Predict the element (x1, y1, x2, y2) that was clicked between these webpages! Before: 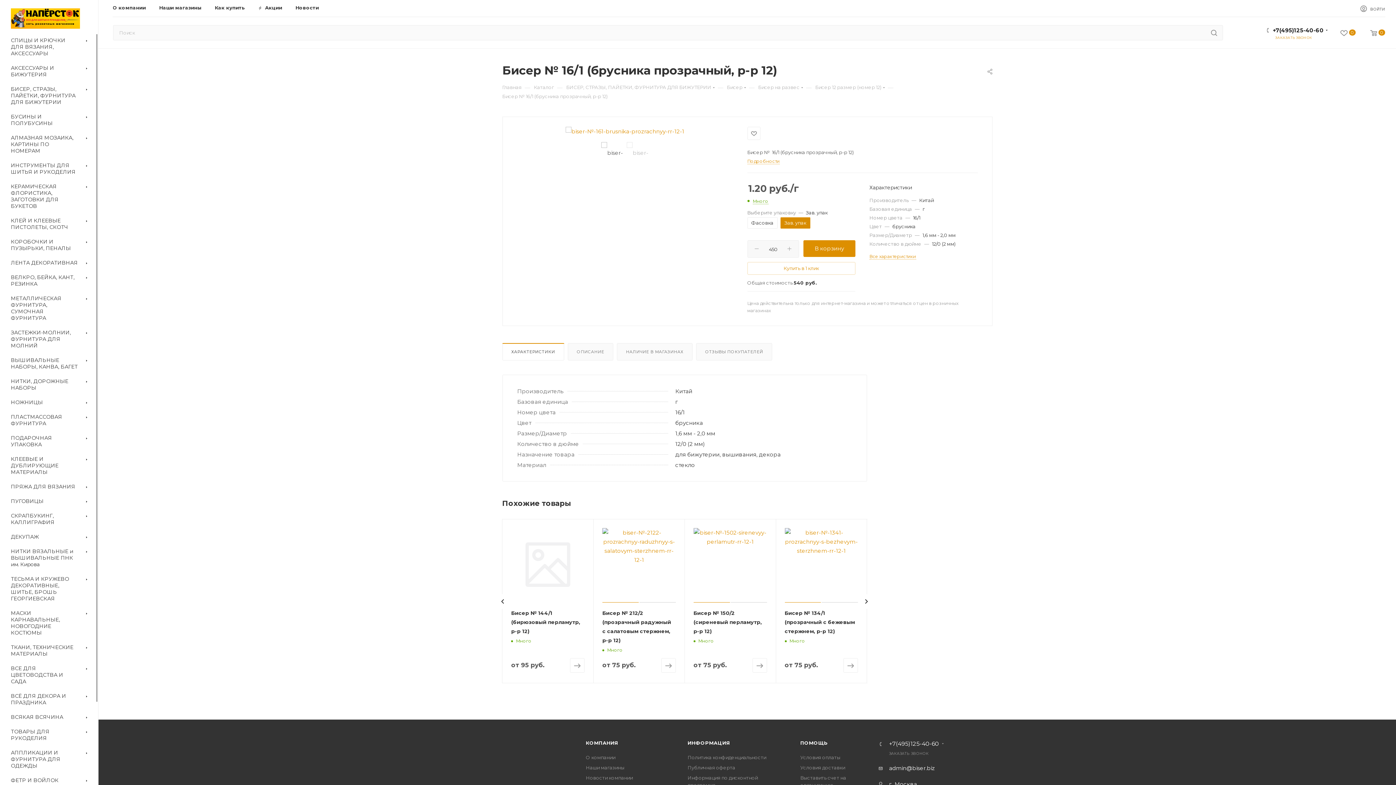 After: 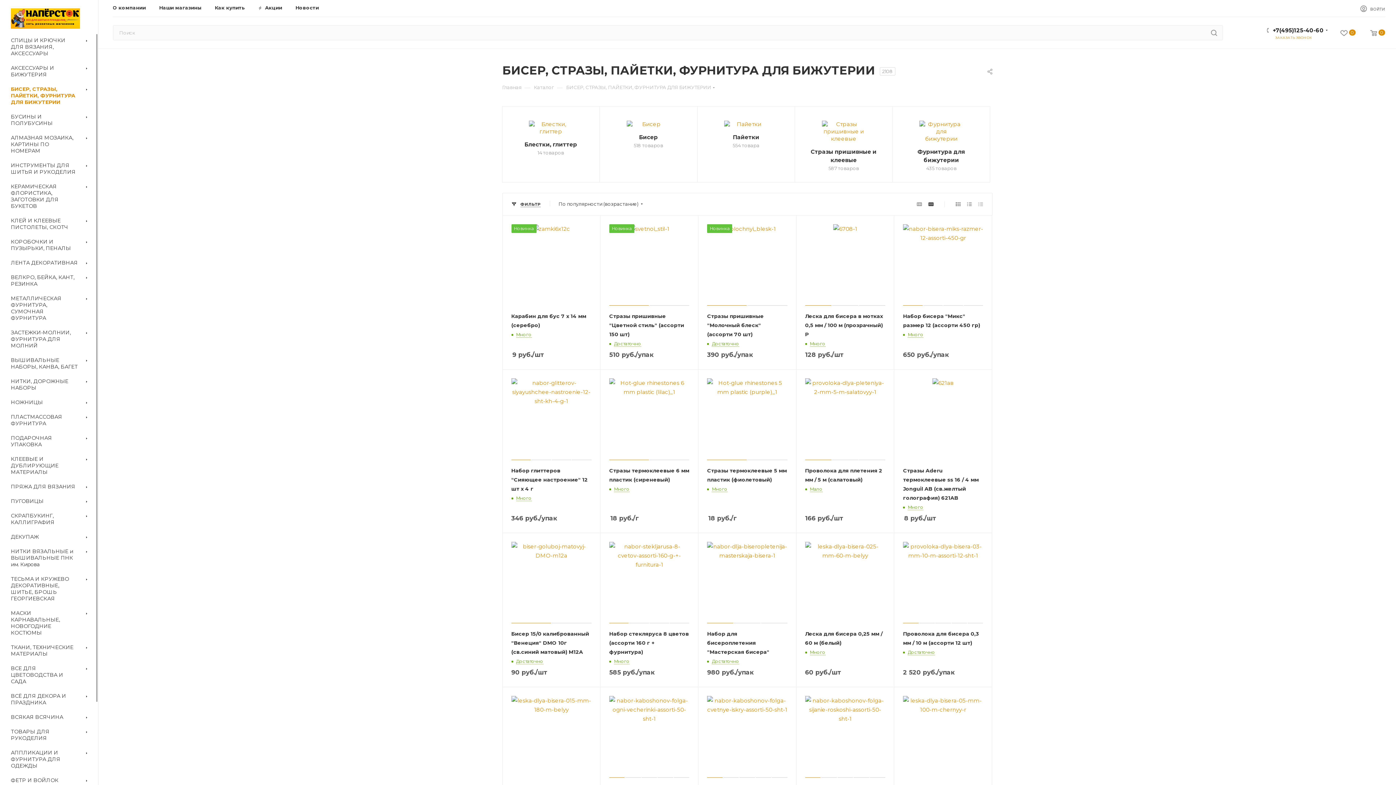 Action: bbox: (566, 83, 711, 90) label: БИСЕР, СТРАЗЫ, ПАЙЕТКИ, ФУРНИТУРА ДЛЯ БИЖУТЕРИИ